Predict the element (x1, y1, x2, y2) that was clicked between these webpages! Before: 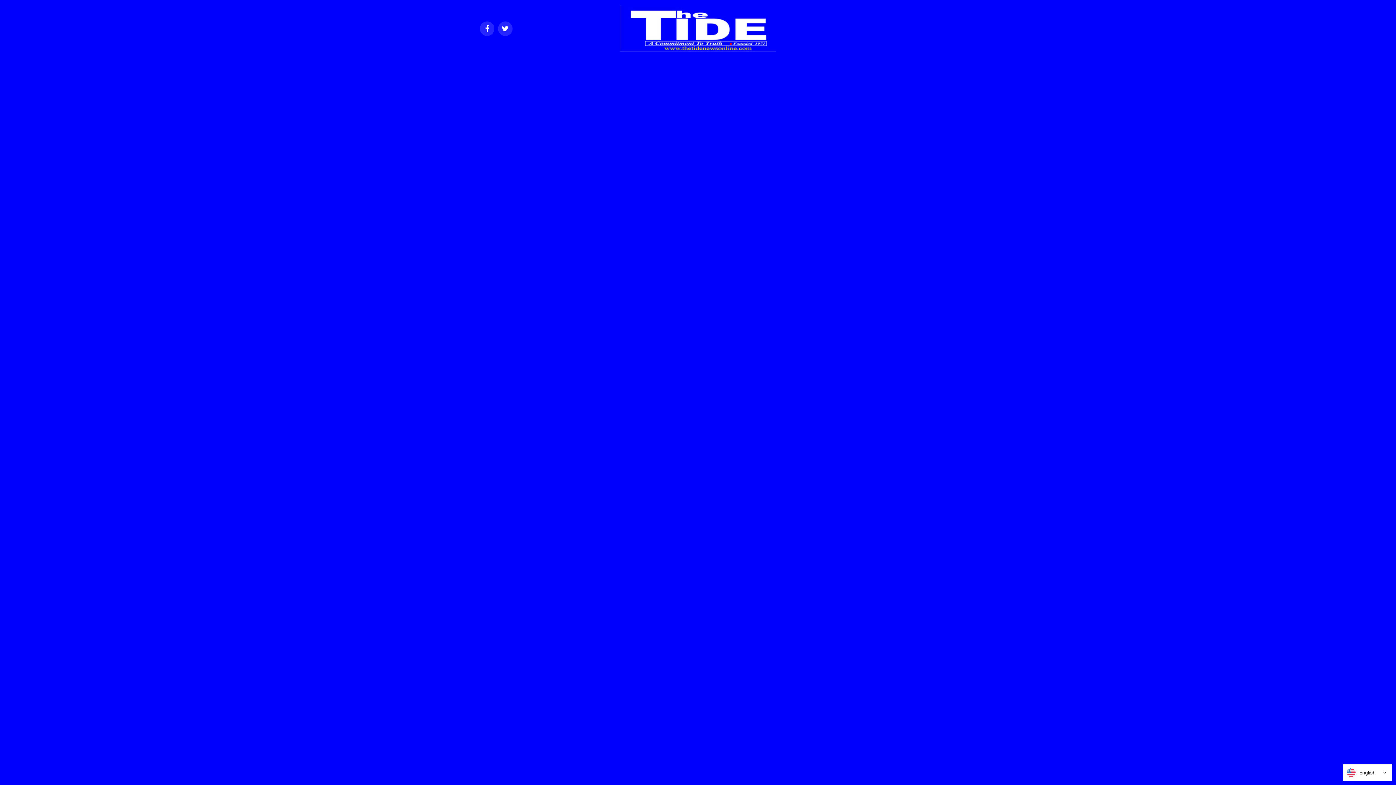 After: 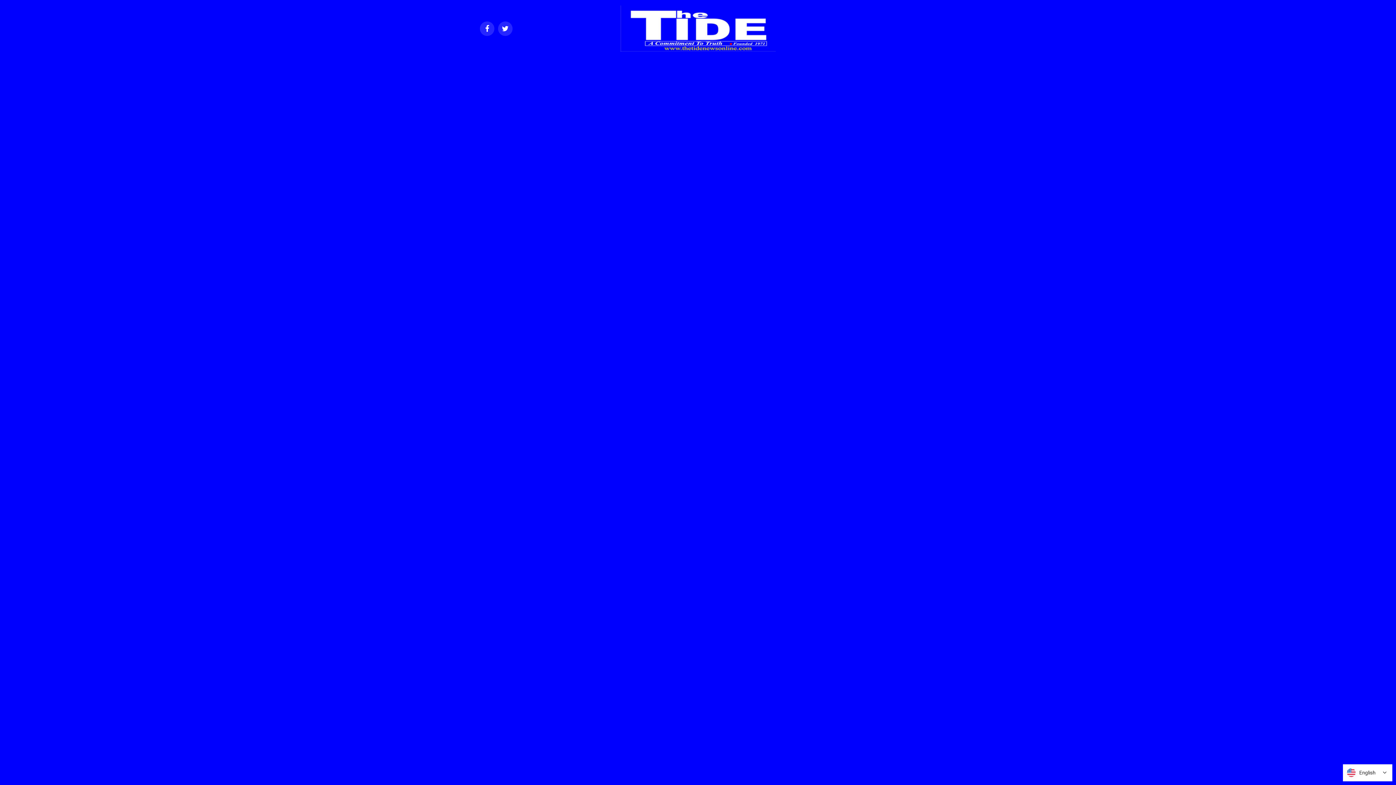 Action: bbox: (620, 46, 775, 53)